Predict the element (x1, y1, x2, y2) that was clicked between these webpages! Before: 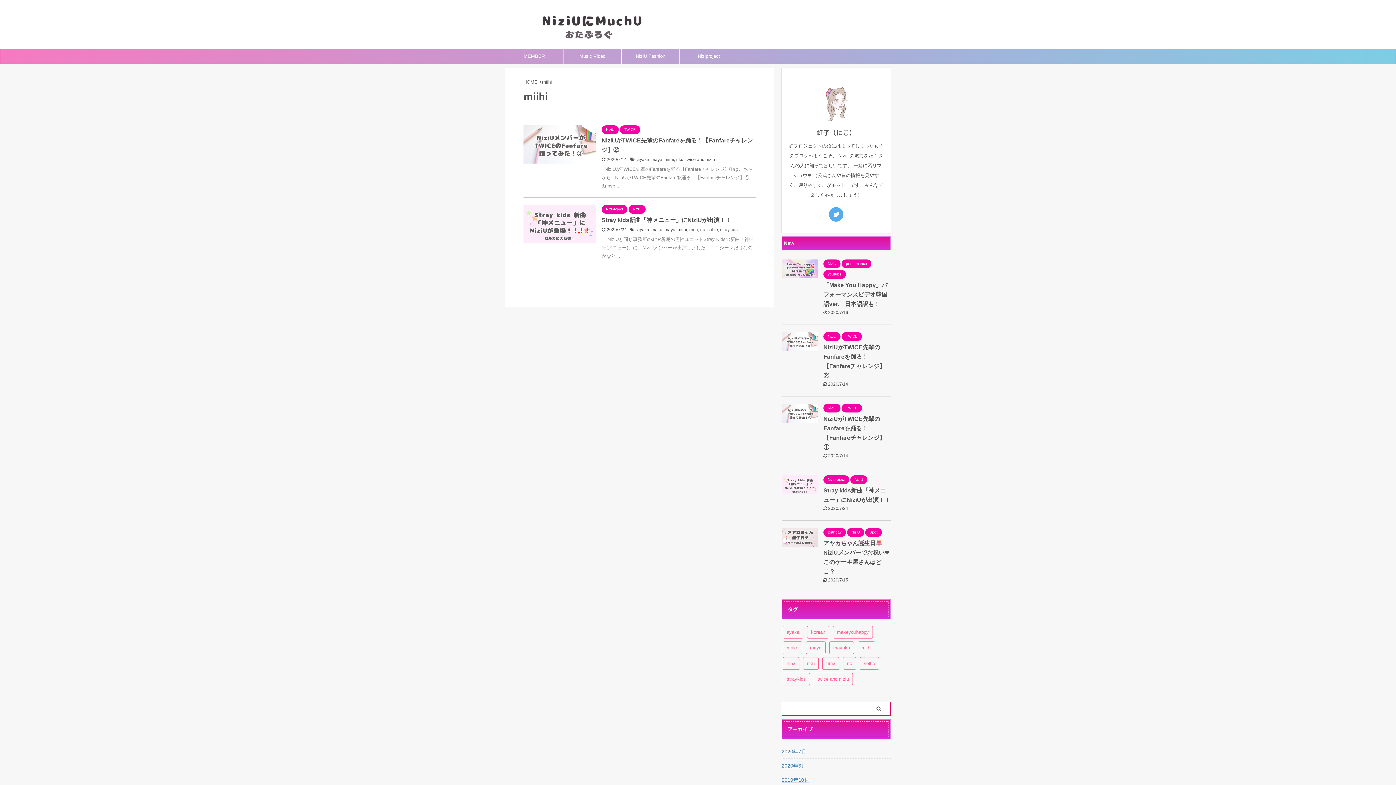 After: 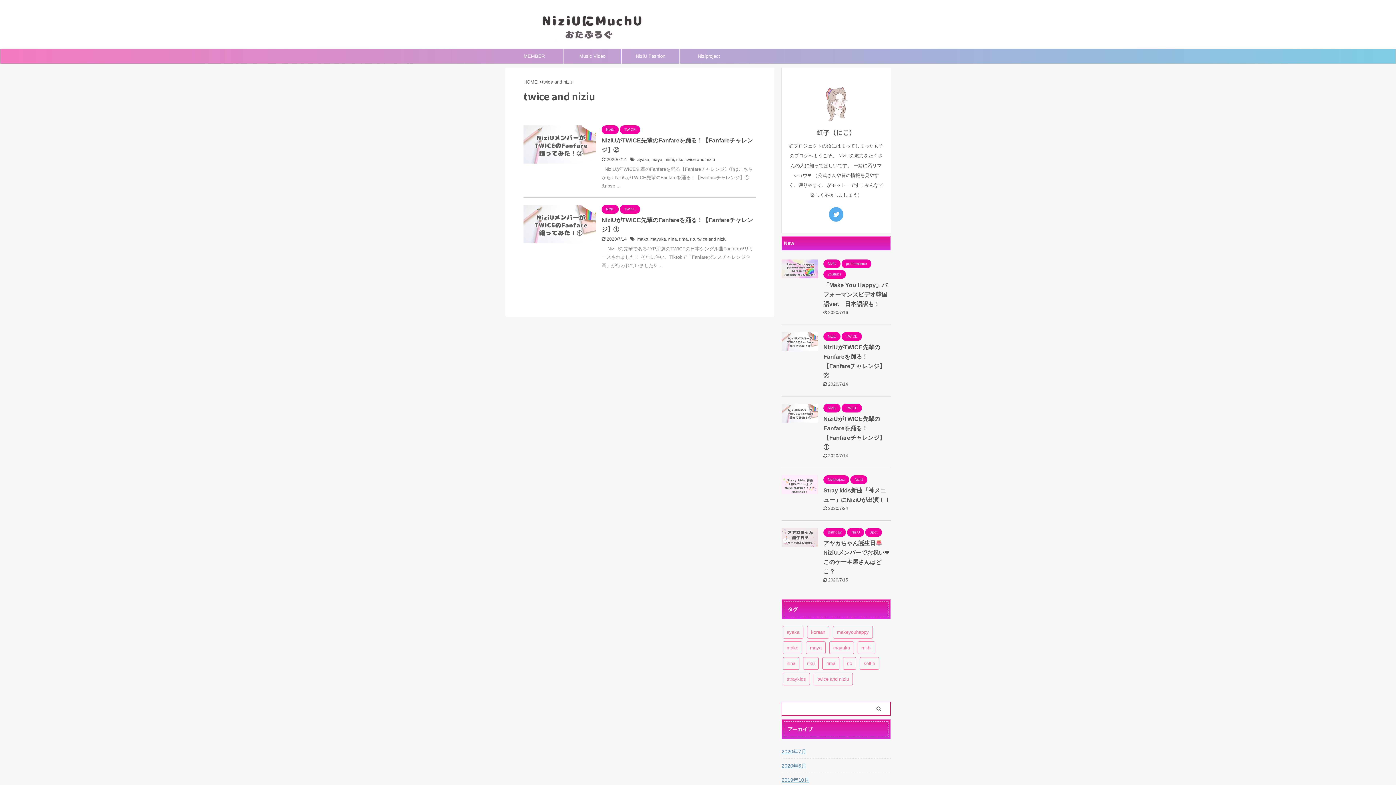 Action: label: twice and niziu bbox: (685, 157, 715, 162)